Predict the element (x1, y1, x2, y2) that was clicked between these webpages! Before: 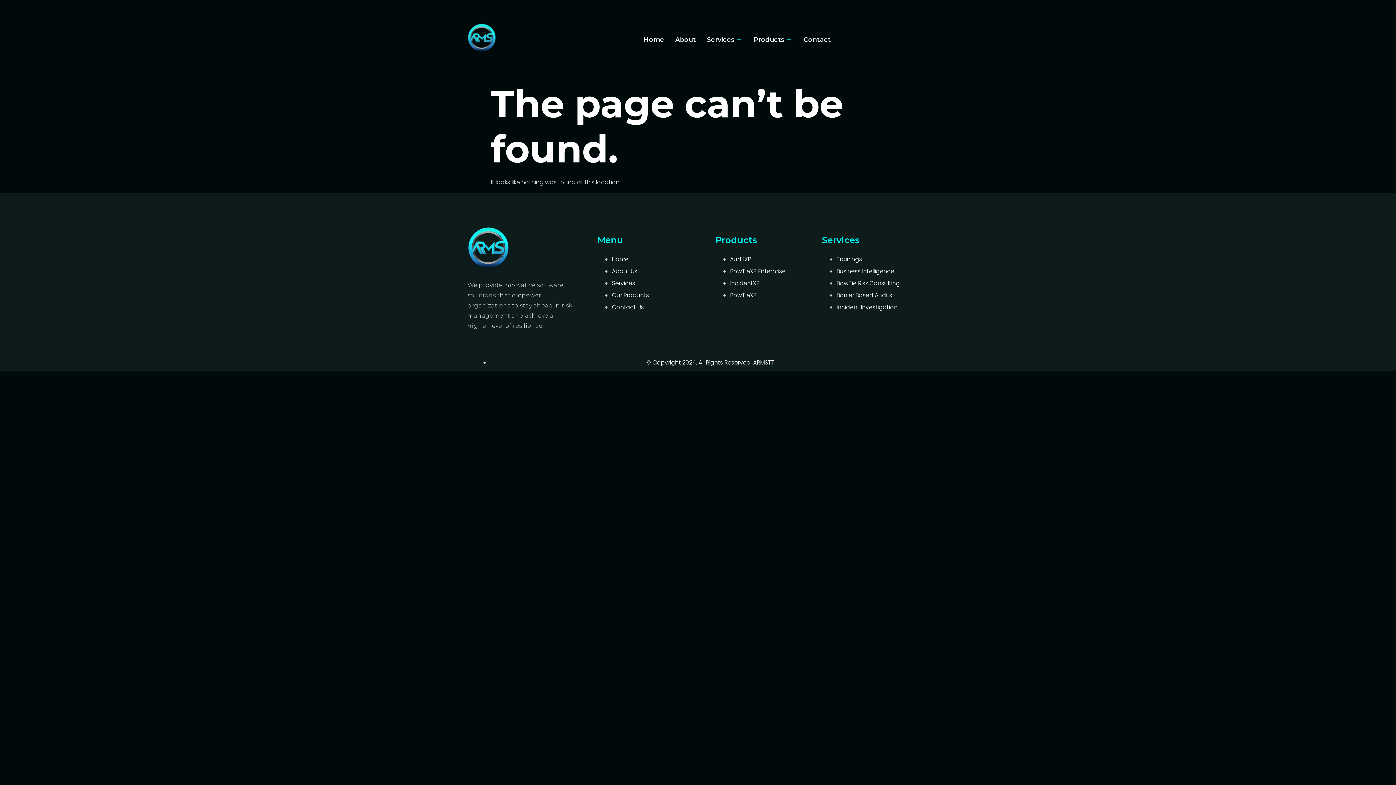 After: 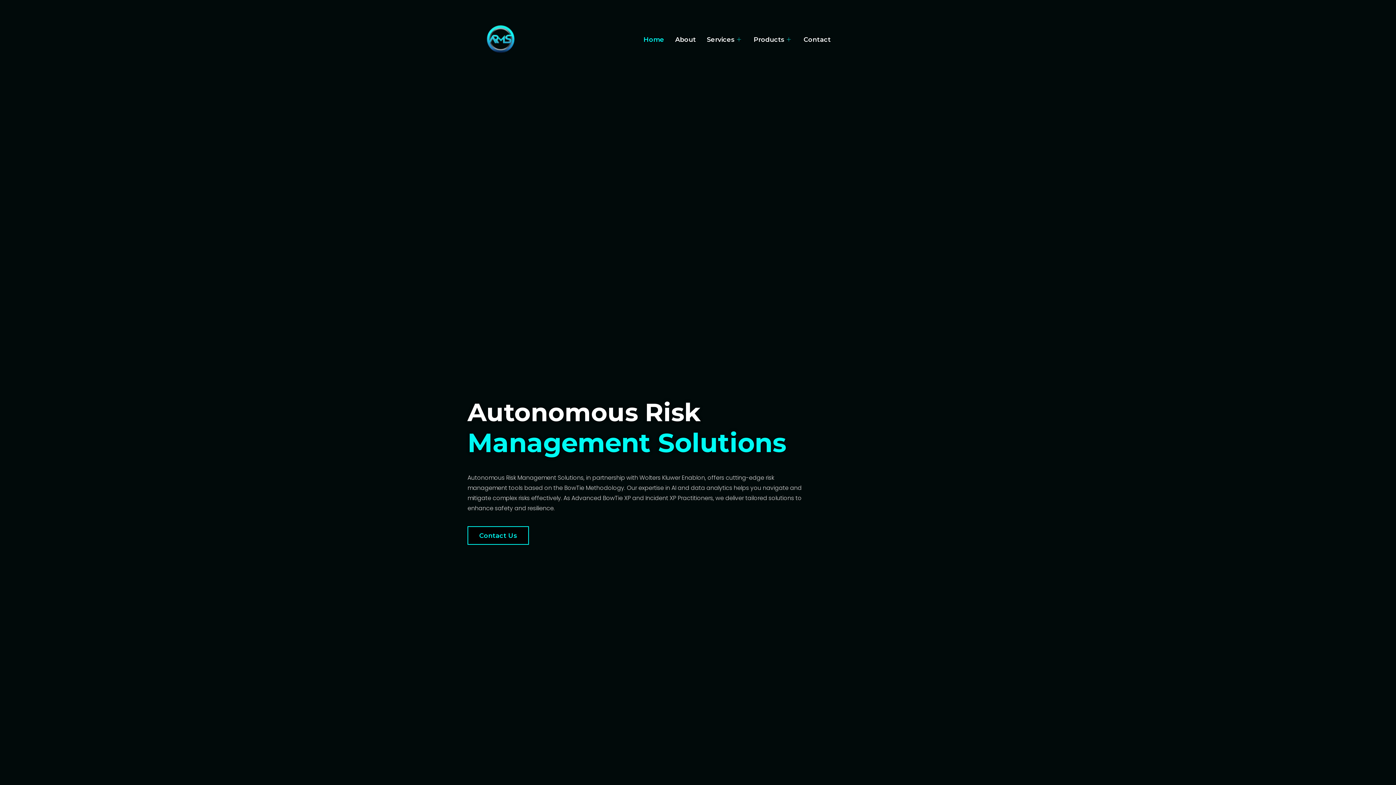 Action: bbox: (612, 255, 628, 263) label: Home